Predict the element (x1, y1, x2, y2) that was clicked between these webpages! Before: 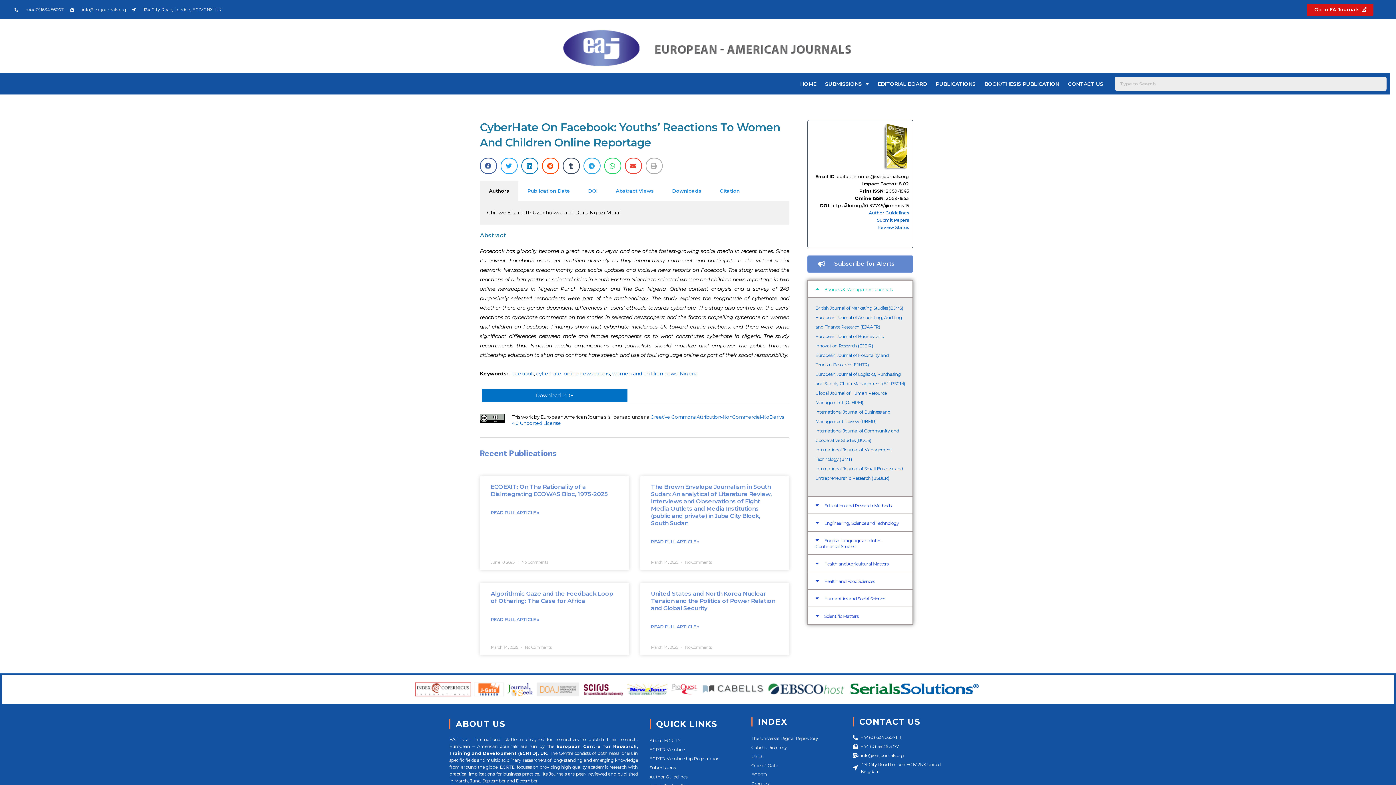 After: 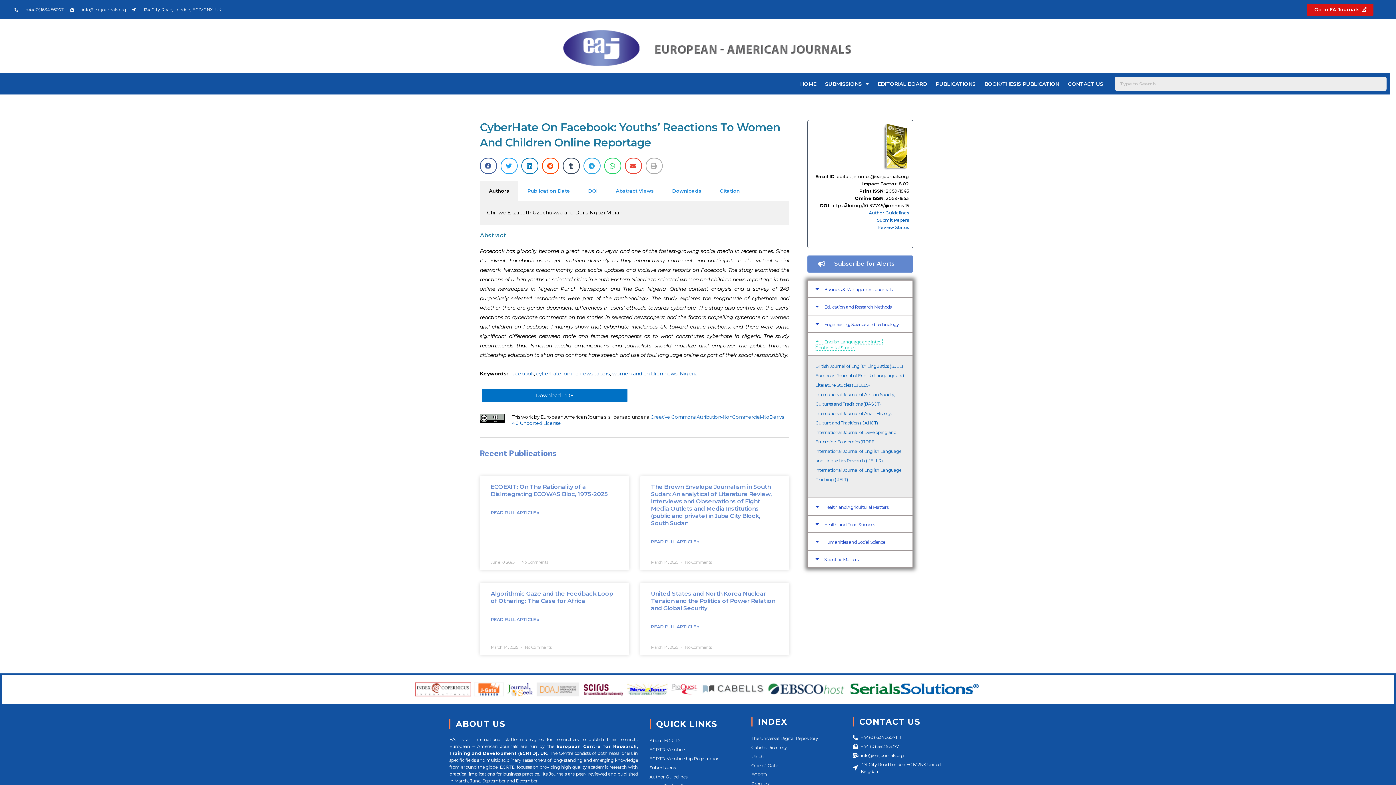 Action: label: English Language and Inter-Continental Studies bbox: (815, 538, 882, 549)